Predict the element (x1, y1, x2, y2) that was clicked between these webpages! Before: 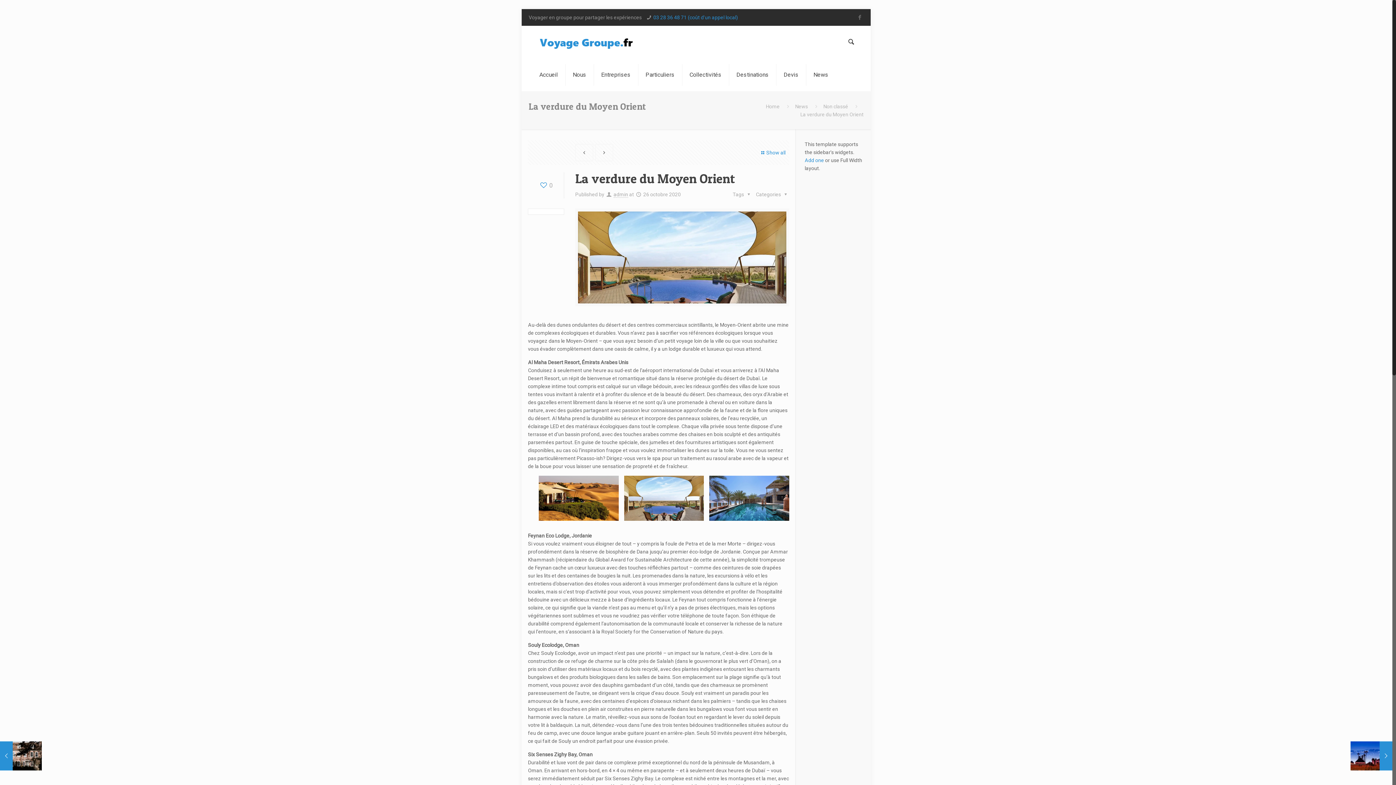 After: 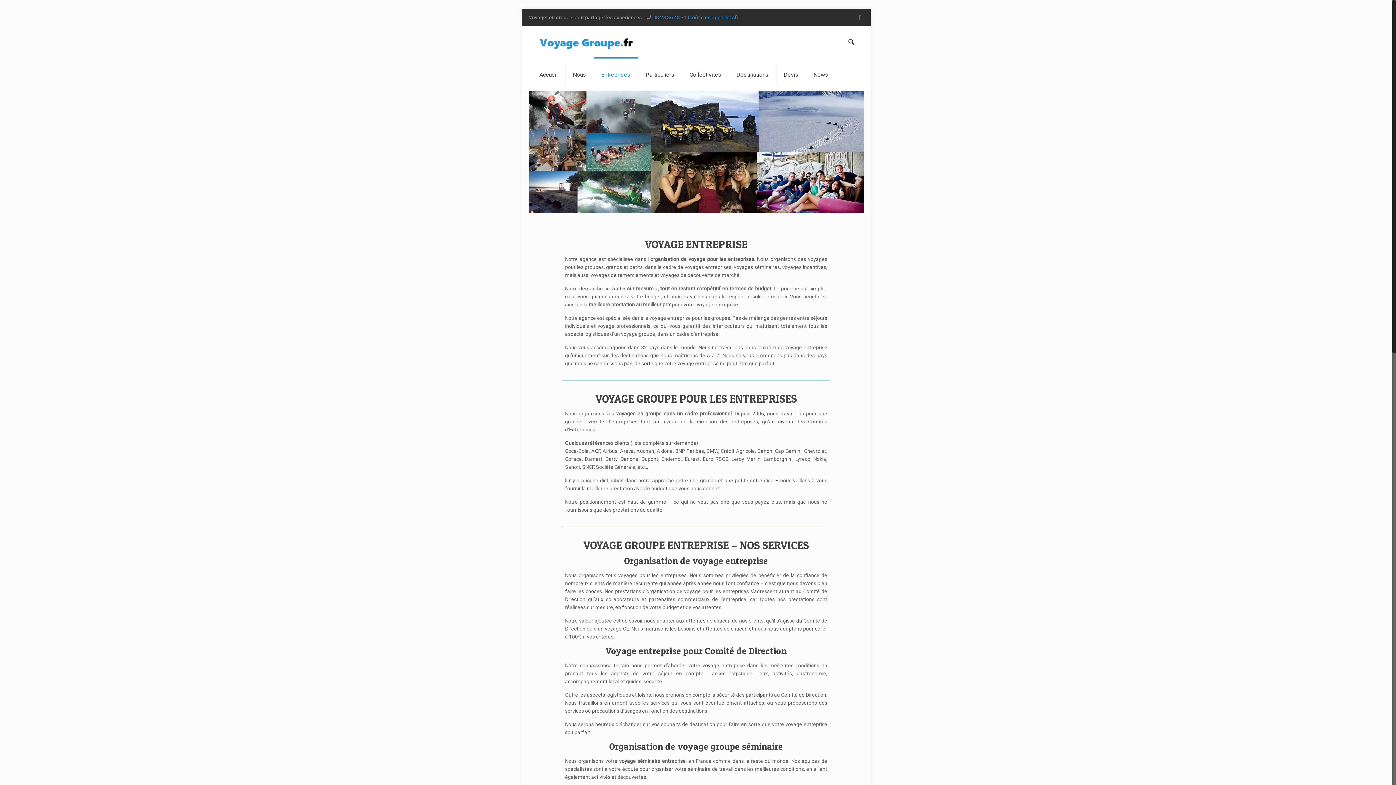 Action: label: Entreprises bbox: (594, 58, 638, 91)